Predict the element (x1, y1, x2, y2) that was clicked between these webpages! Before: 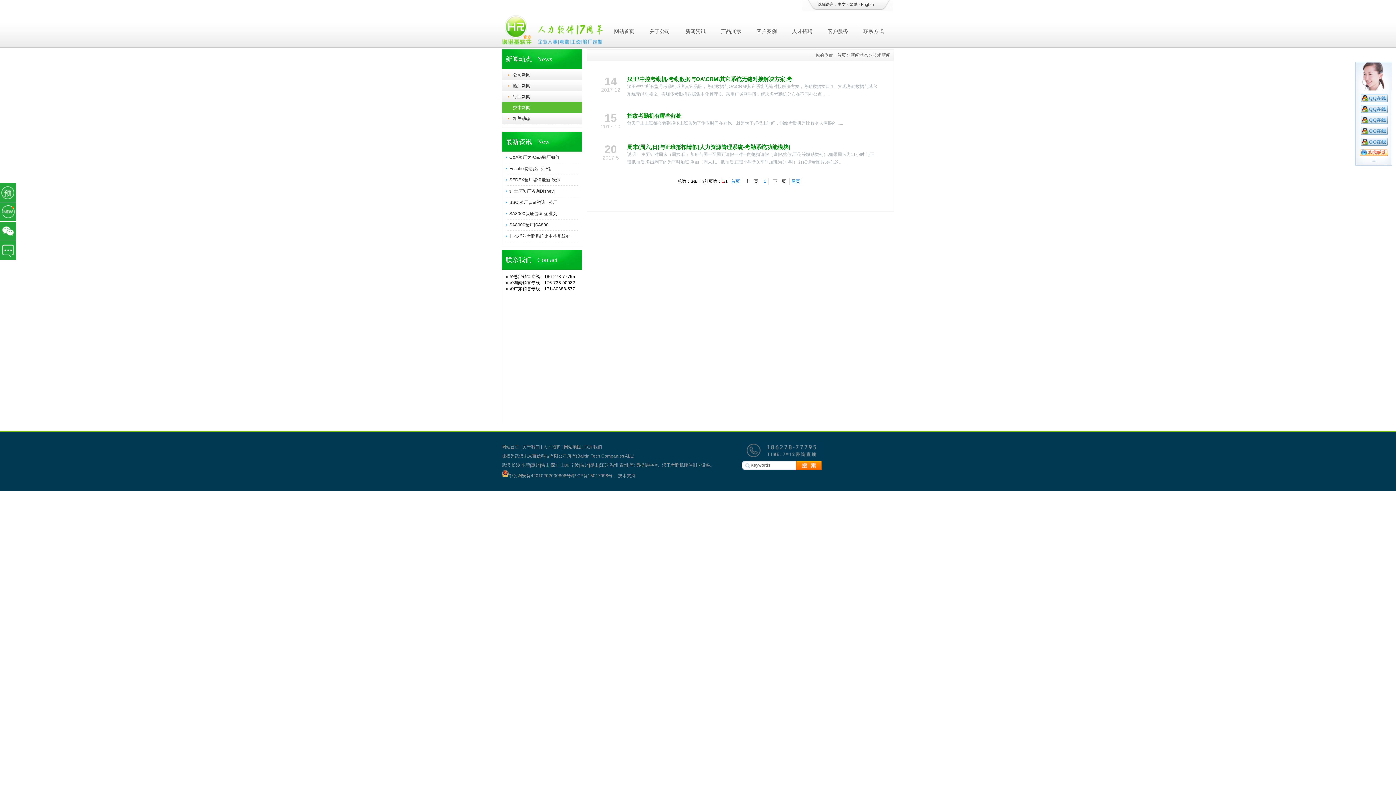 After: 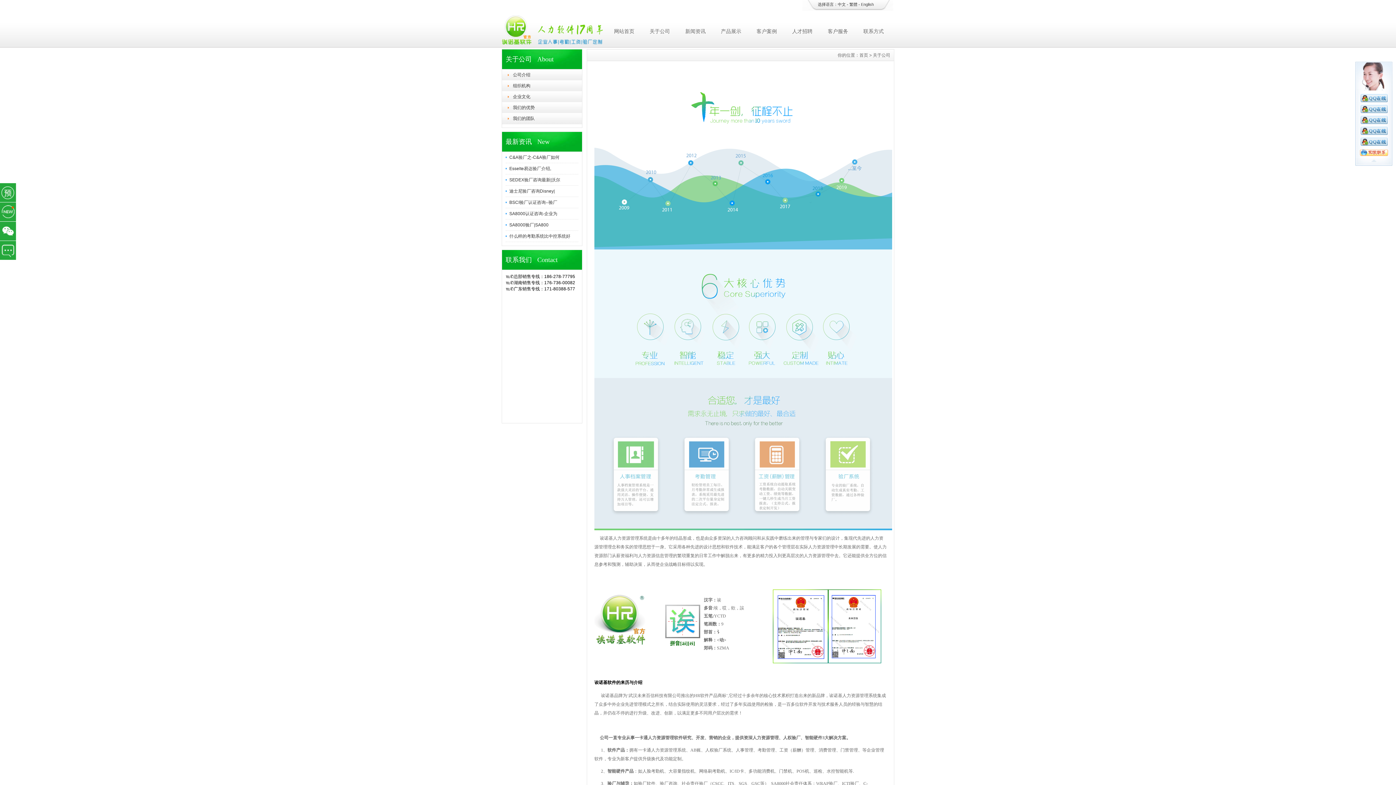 Action: bbox: (642, 24, 677, 38) label: 关于公司